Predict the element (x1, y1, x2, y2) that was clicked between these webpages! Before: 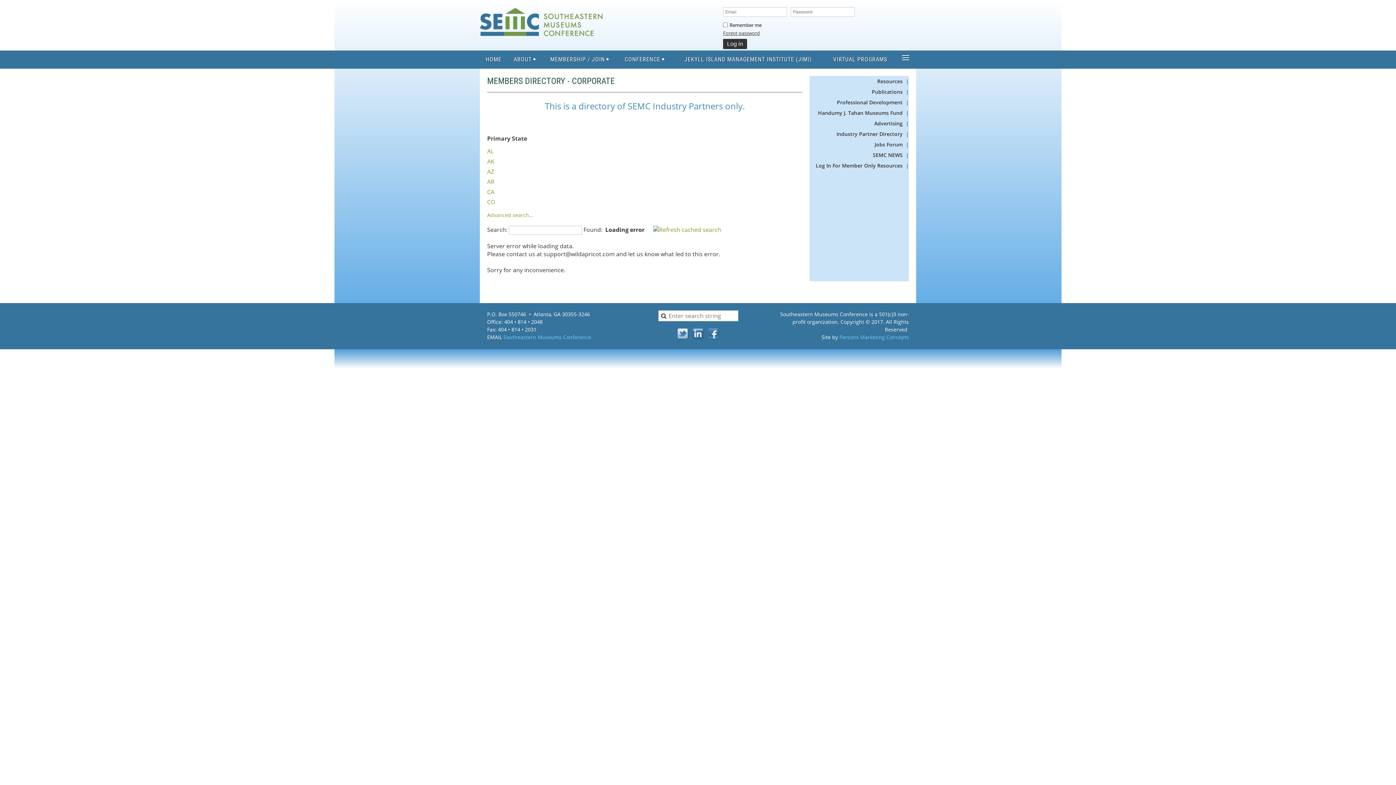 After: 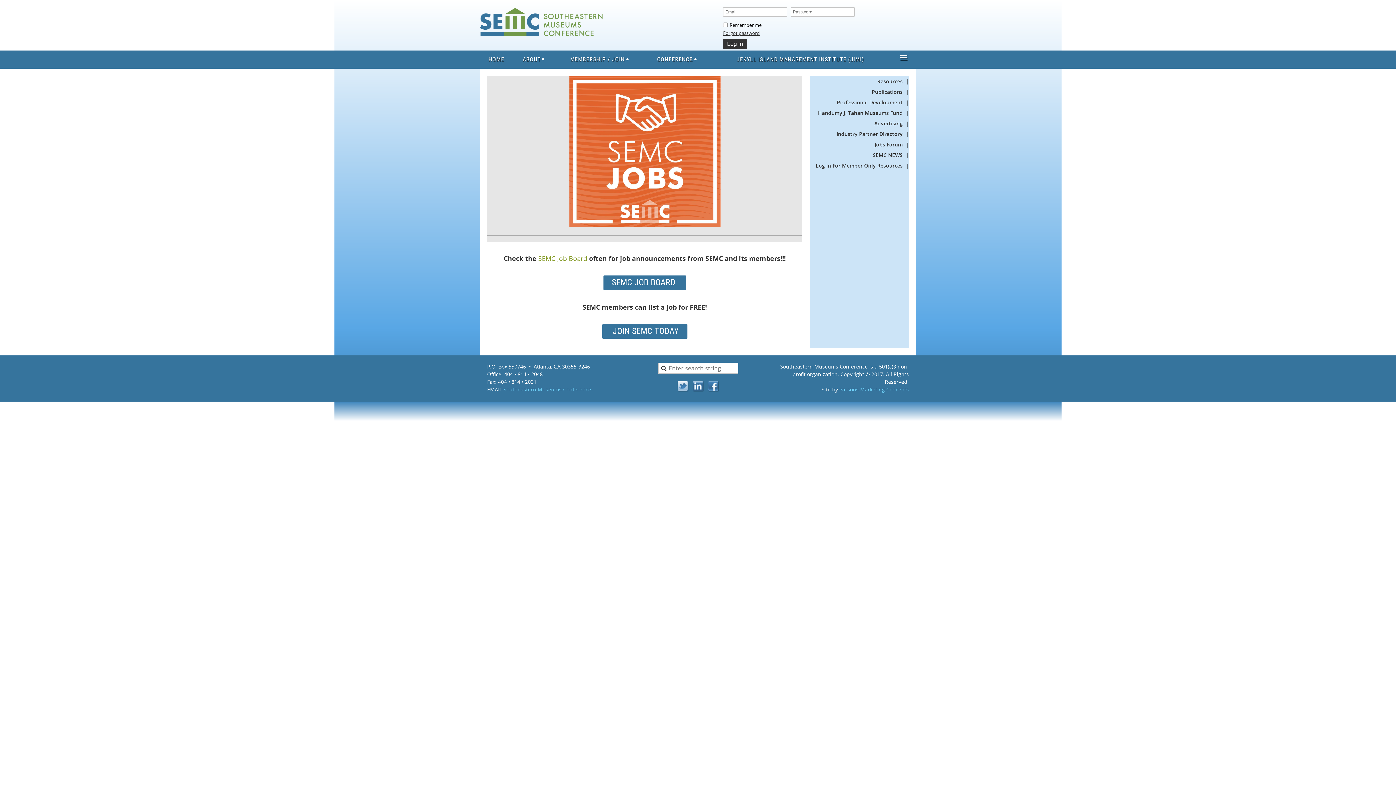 Action: bbox: (874, 141, 902, 148) label: Jobs Forum